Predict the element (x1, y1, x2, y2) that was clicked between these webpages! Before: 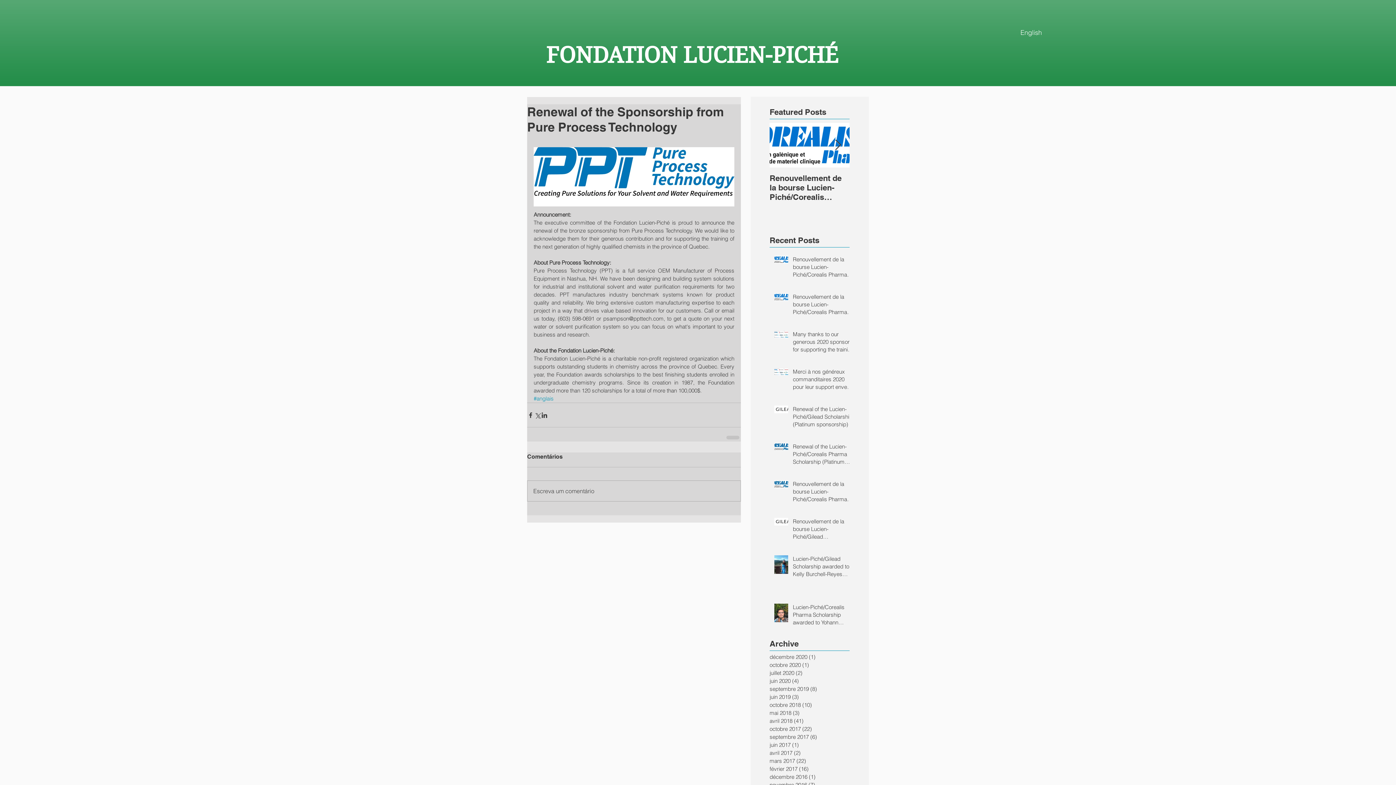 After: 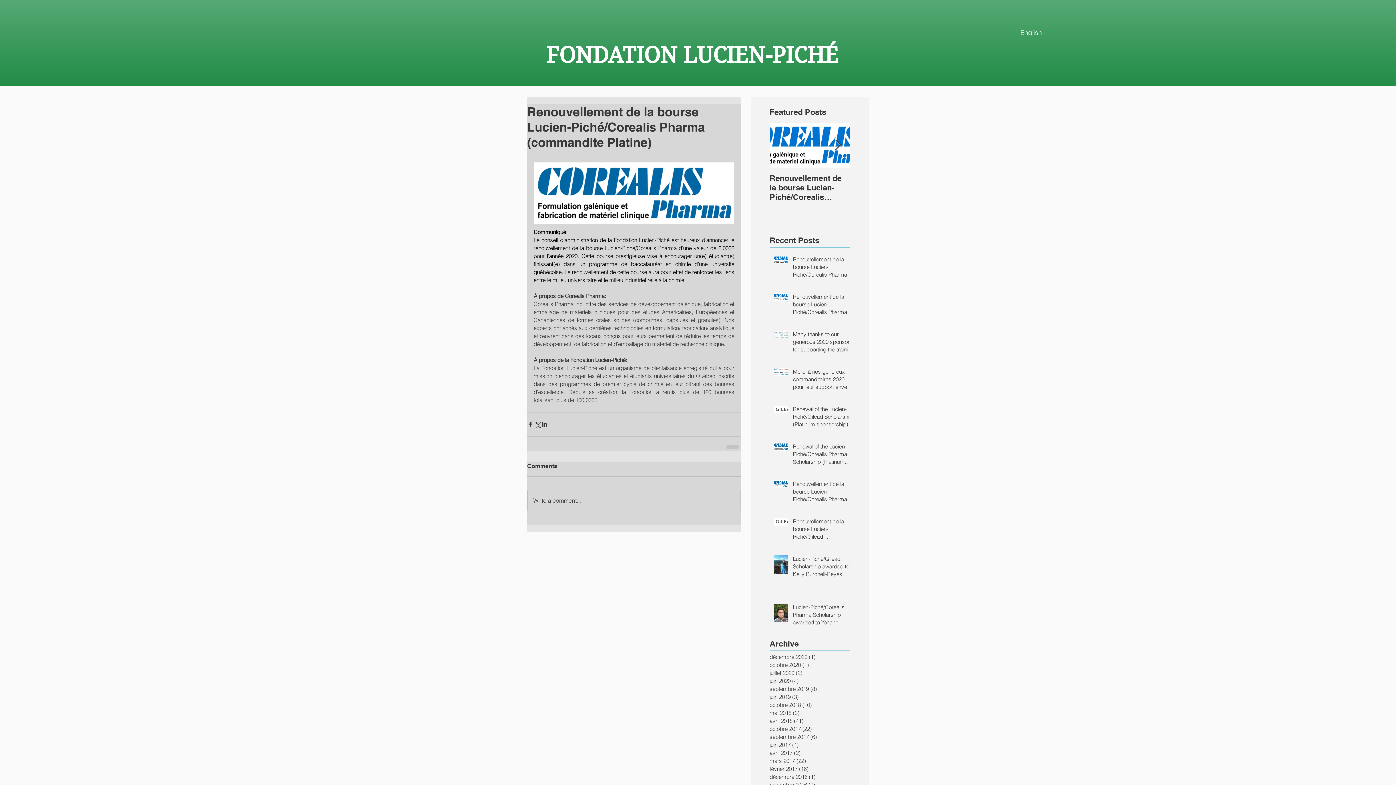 Action: bbox: (793, 480, 854, 506) label: Renouvellement de la bourse Lucien-Piché/Corealis Pharma (commandite Platine)